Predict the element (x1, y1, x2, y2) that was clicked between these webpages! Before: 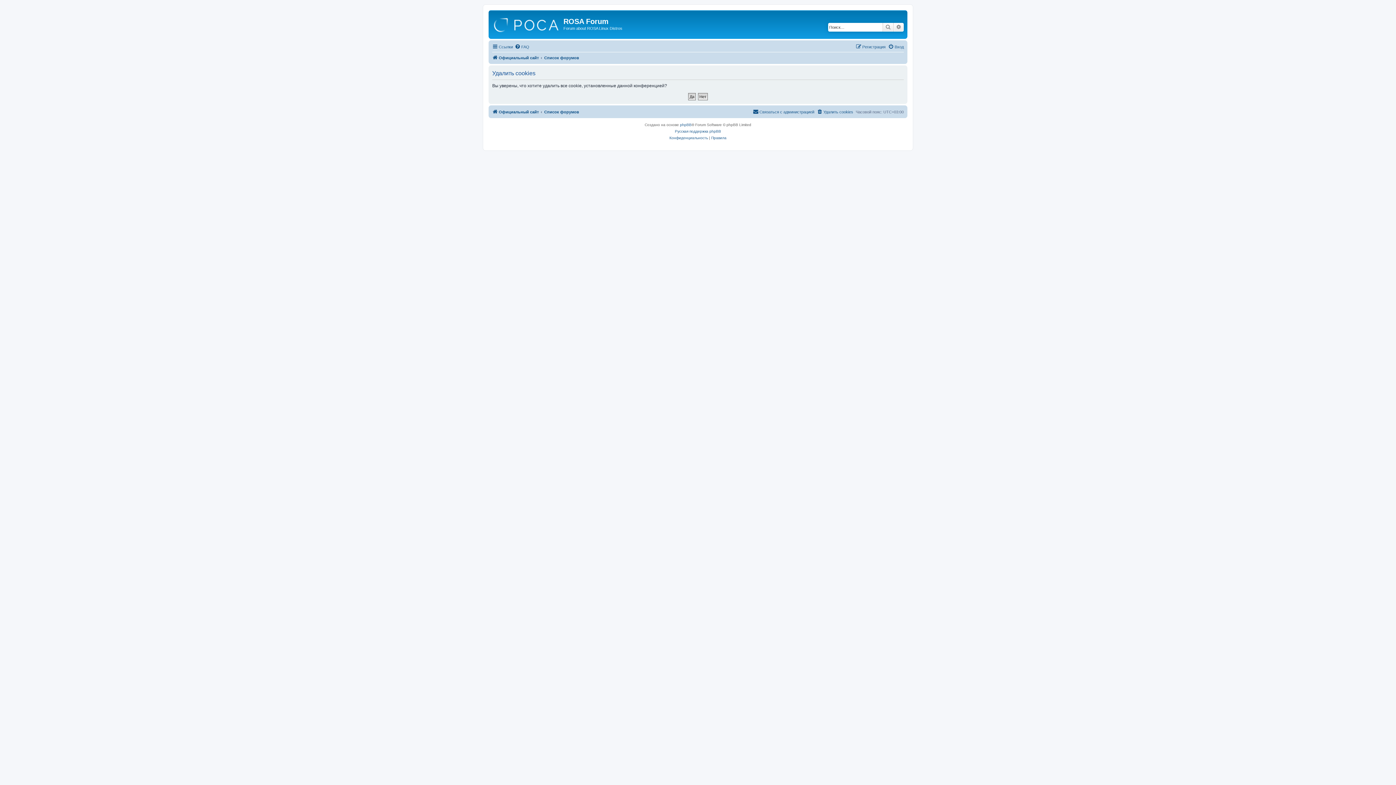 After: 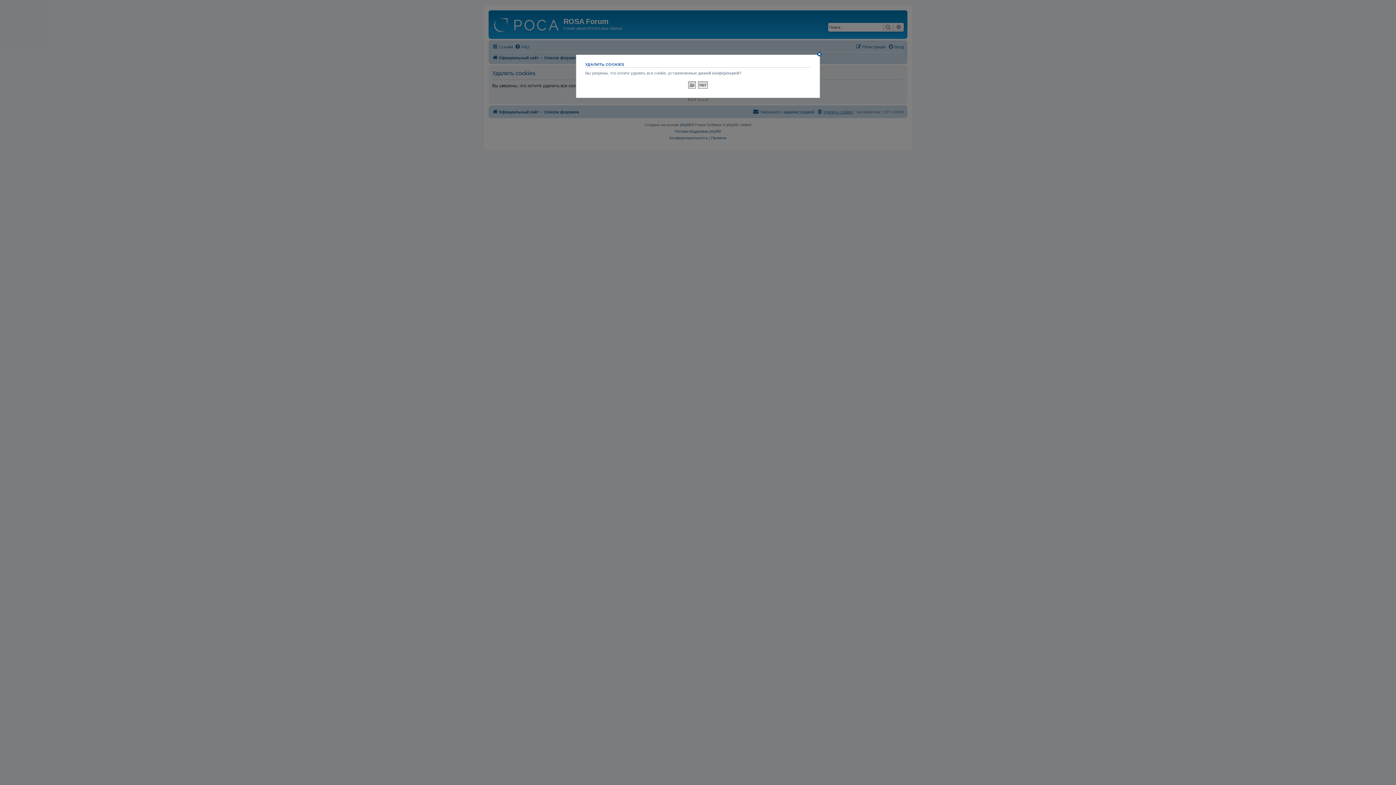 Action: label: Удалить cookies bbox: (817, 107, 853, 116)